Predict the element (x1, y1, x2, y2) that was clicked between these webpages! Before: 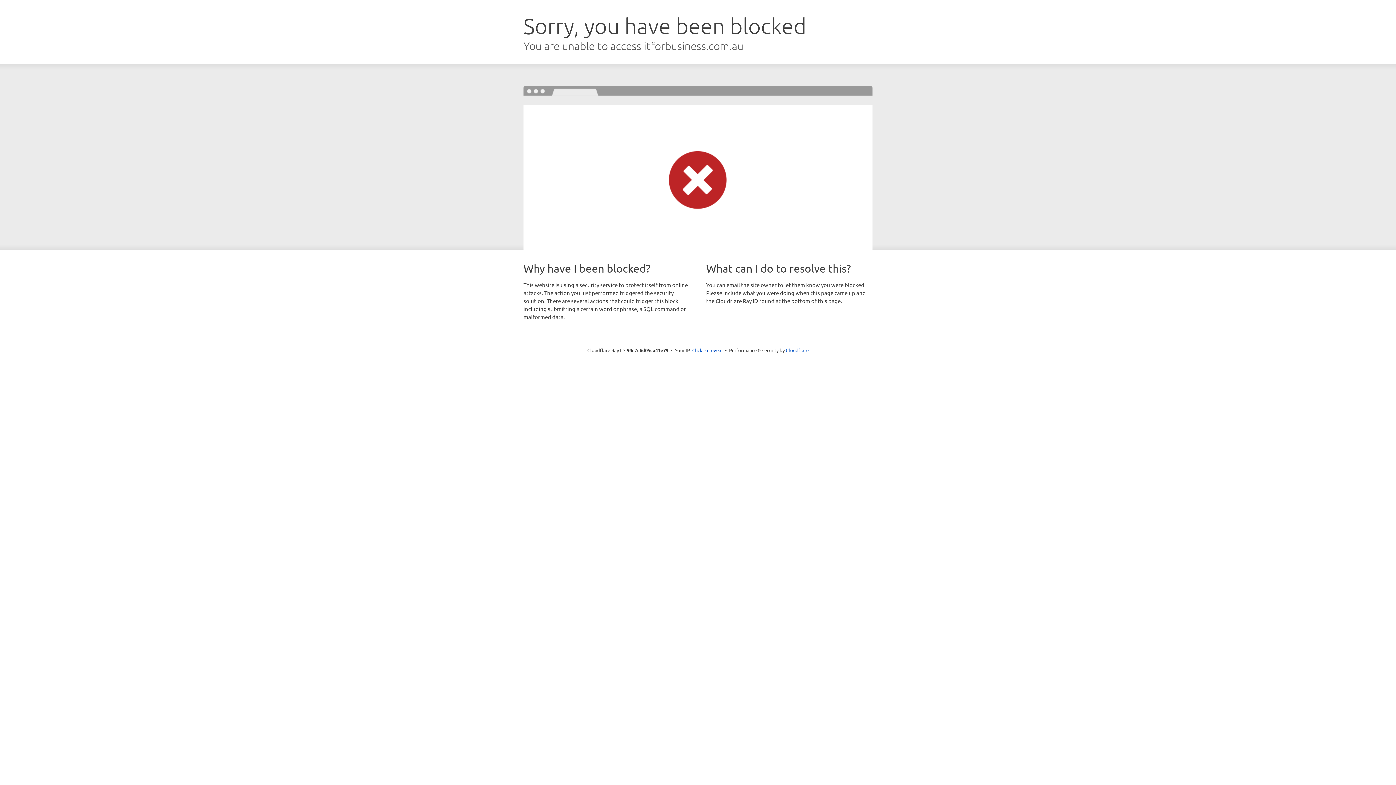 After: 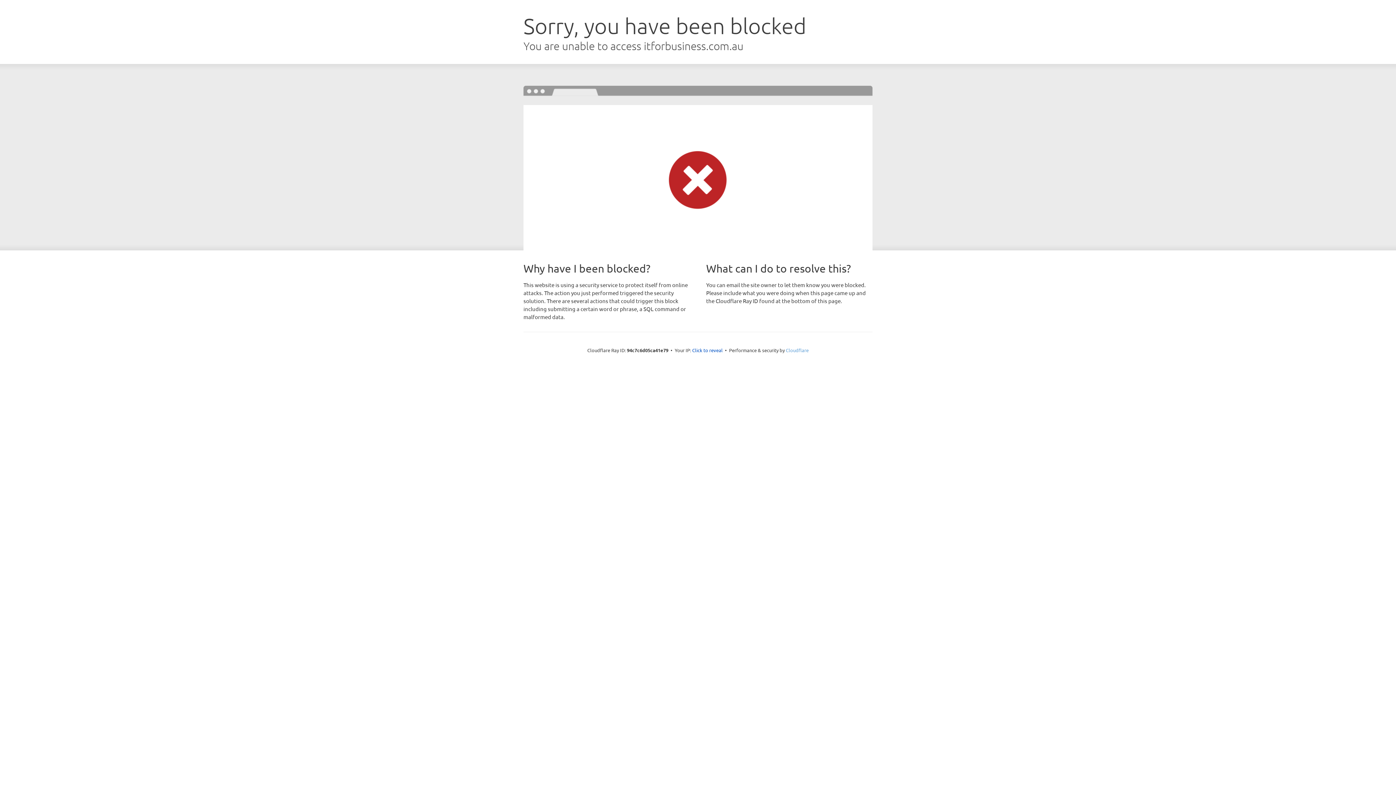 Action: bbox: (786, 347, 808, 353) label: Cloudflare